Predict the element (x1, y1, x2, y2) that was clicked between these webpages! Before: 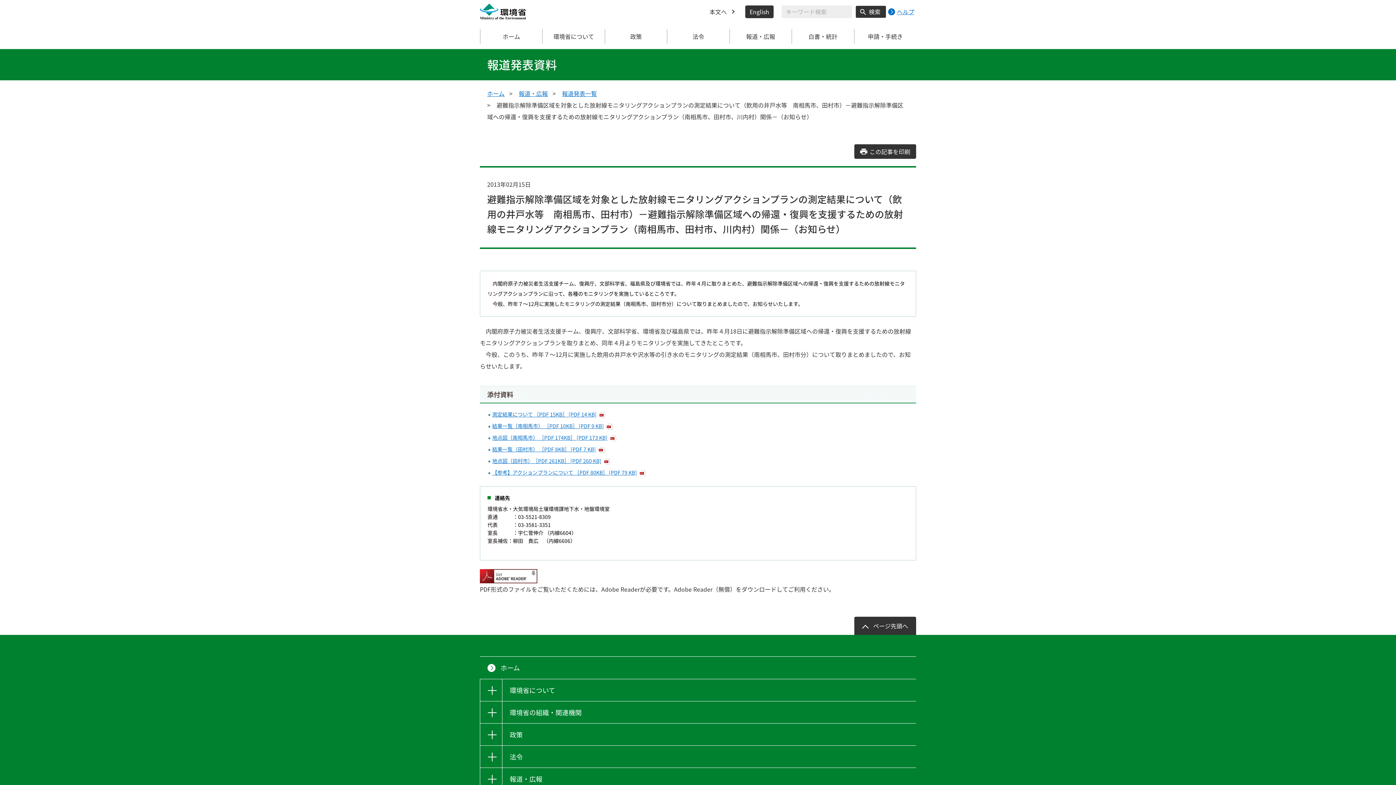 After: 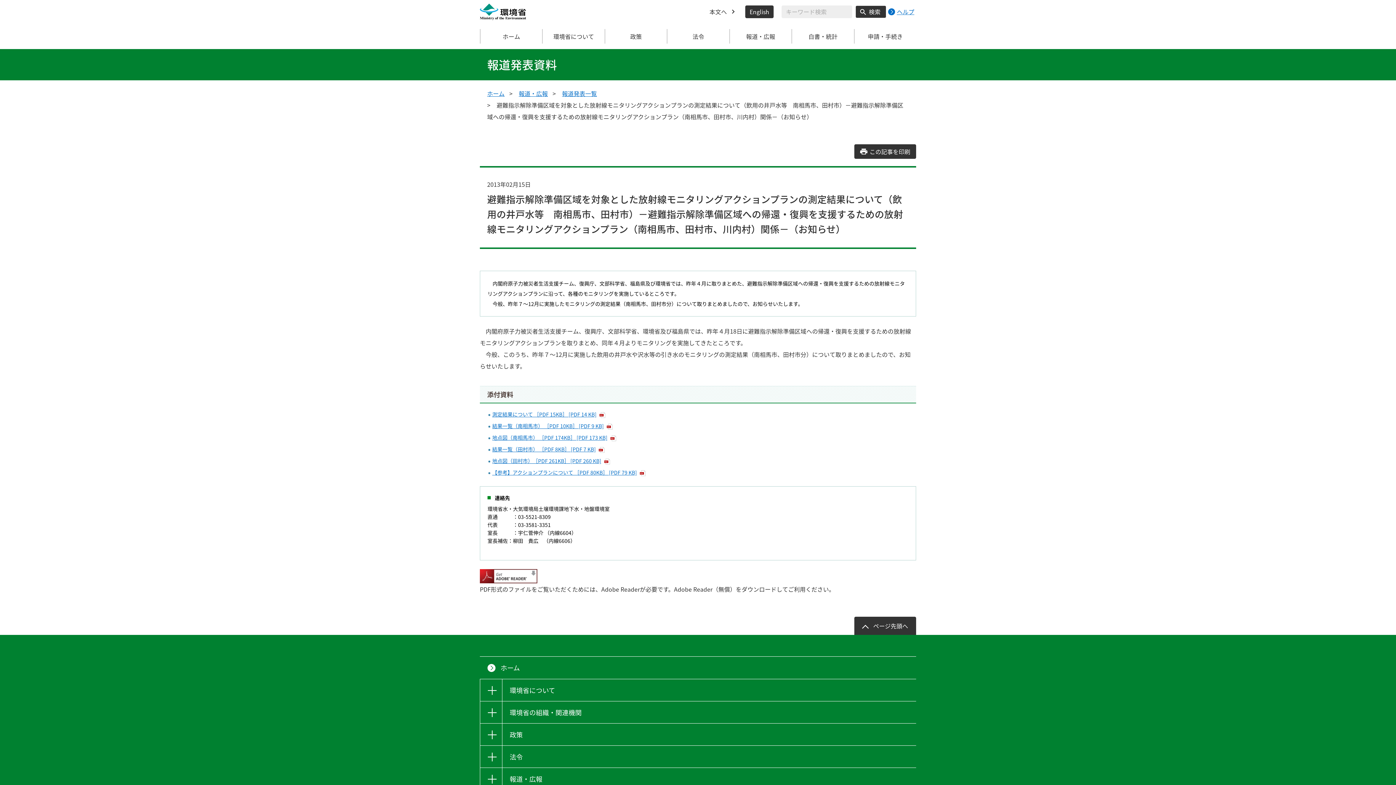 Action: label: この記事を印刷 bbox: (854, 144, 916, 158)